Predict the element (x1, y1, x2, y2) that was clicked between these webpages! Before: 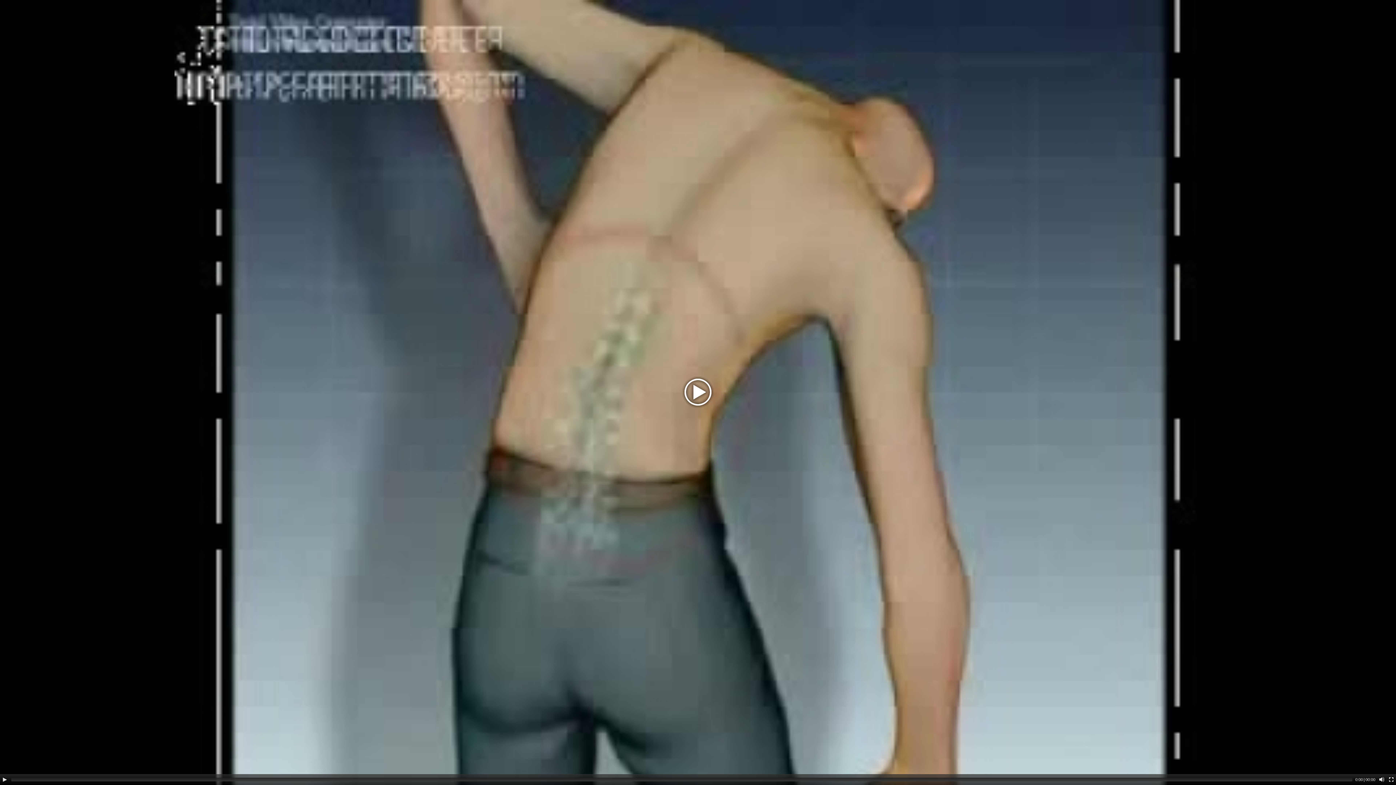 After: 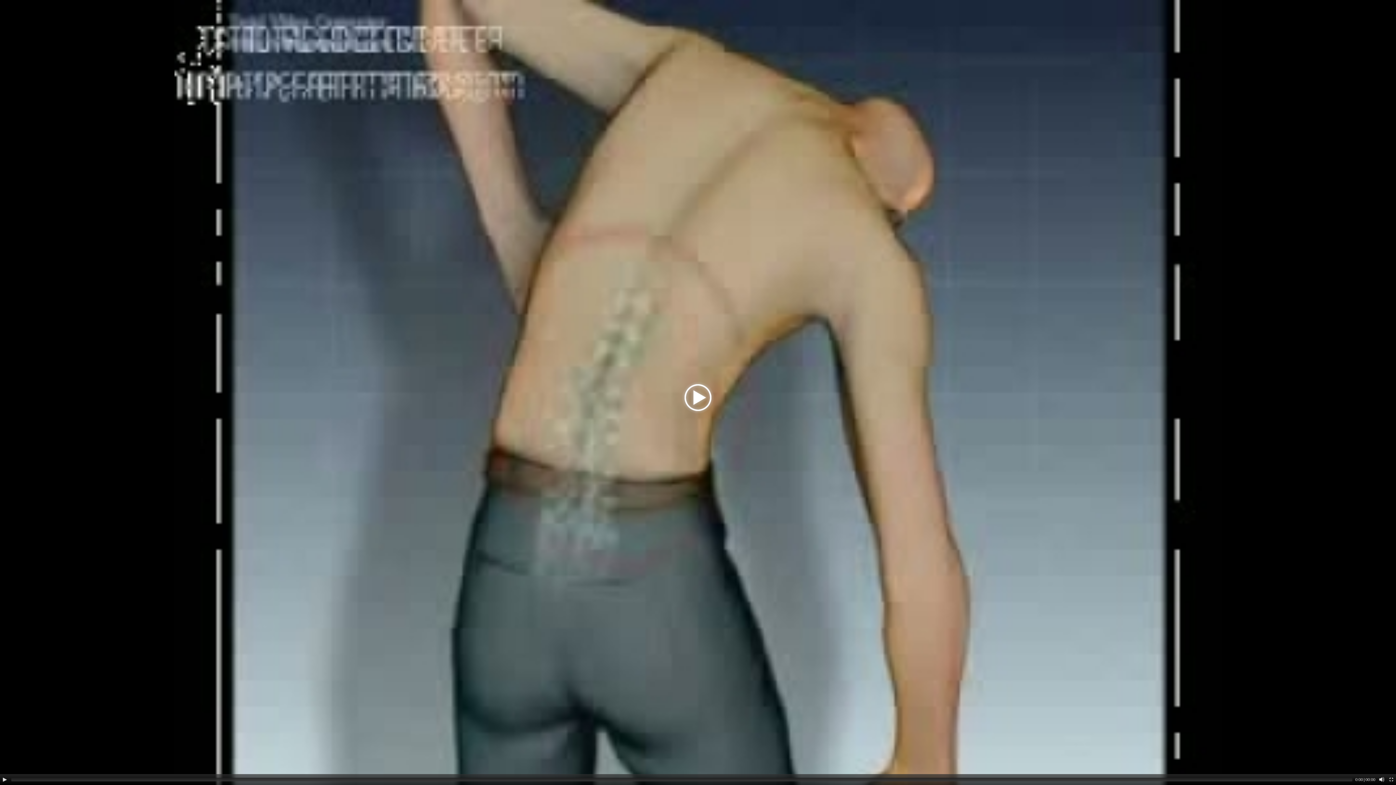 Action: bbox: (1388, 777, 1394, 782) label: Fullscreen